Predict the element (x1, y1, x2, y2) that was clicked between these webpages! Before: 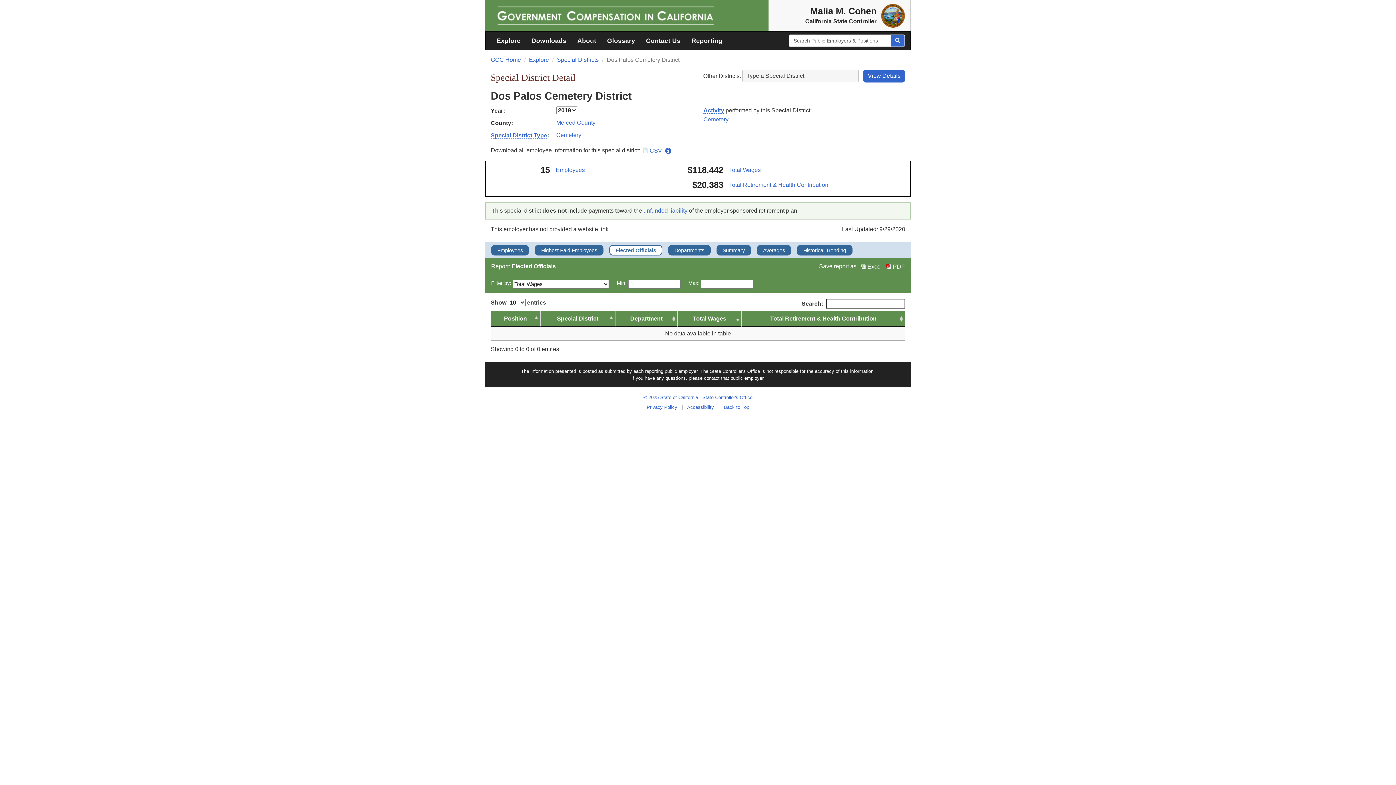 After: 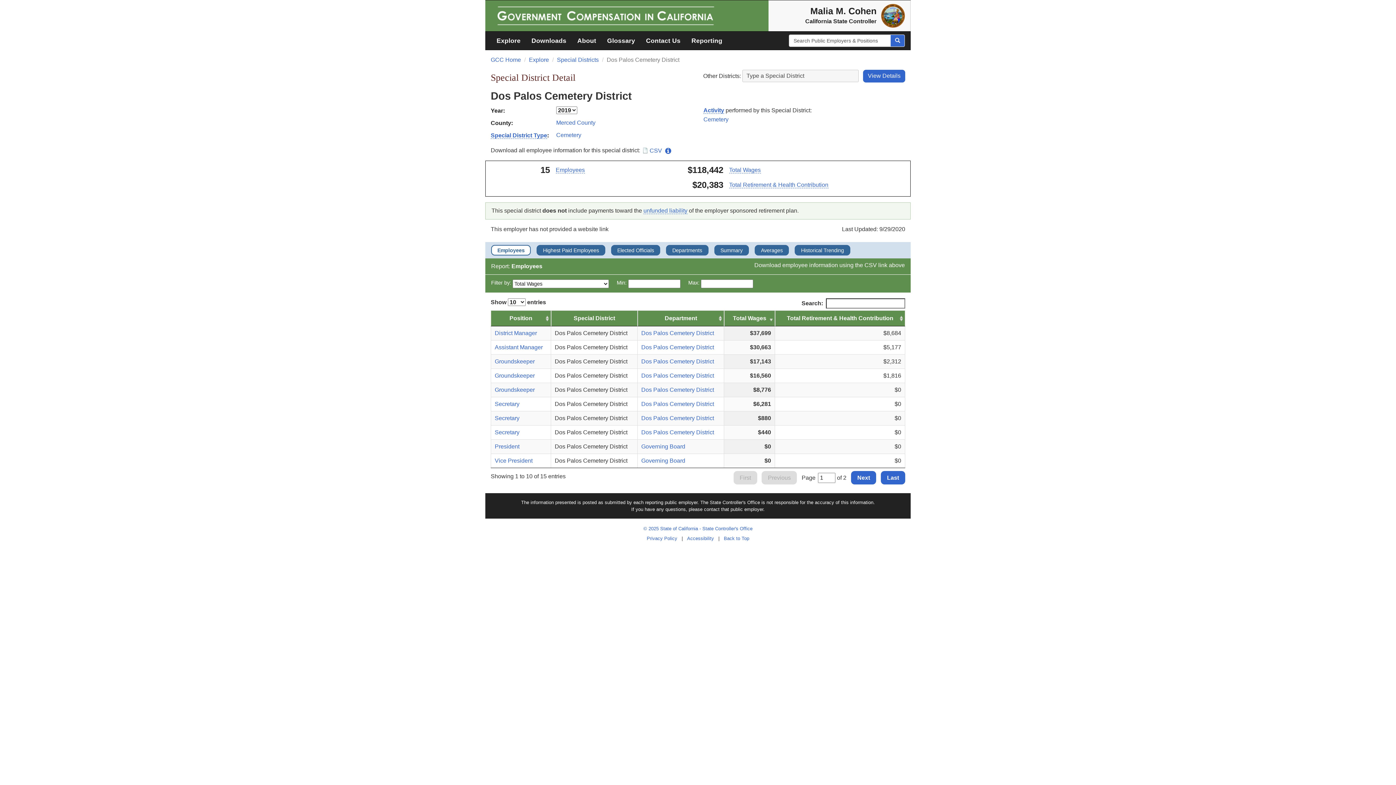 Action: label: Employees bbox: (497, 246, 528, 254)